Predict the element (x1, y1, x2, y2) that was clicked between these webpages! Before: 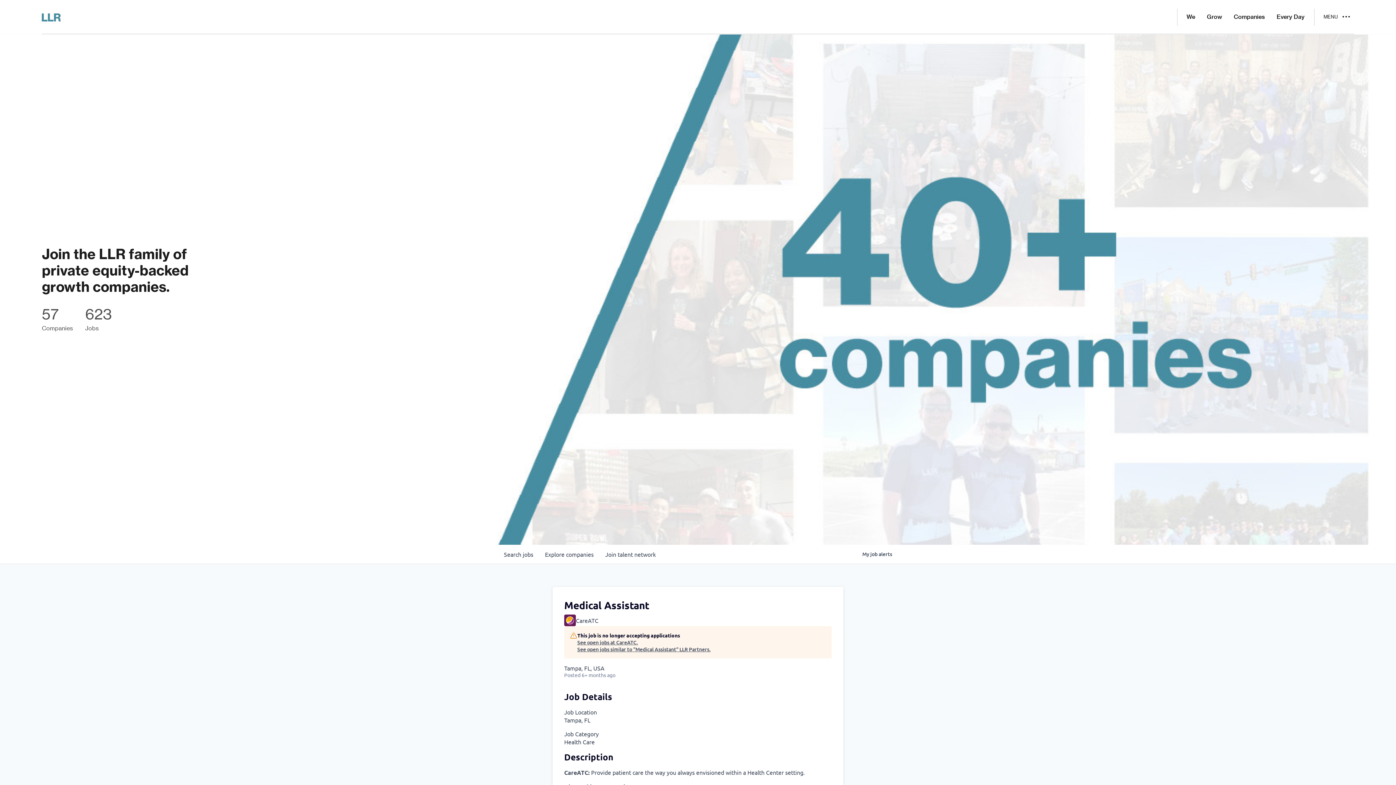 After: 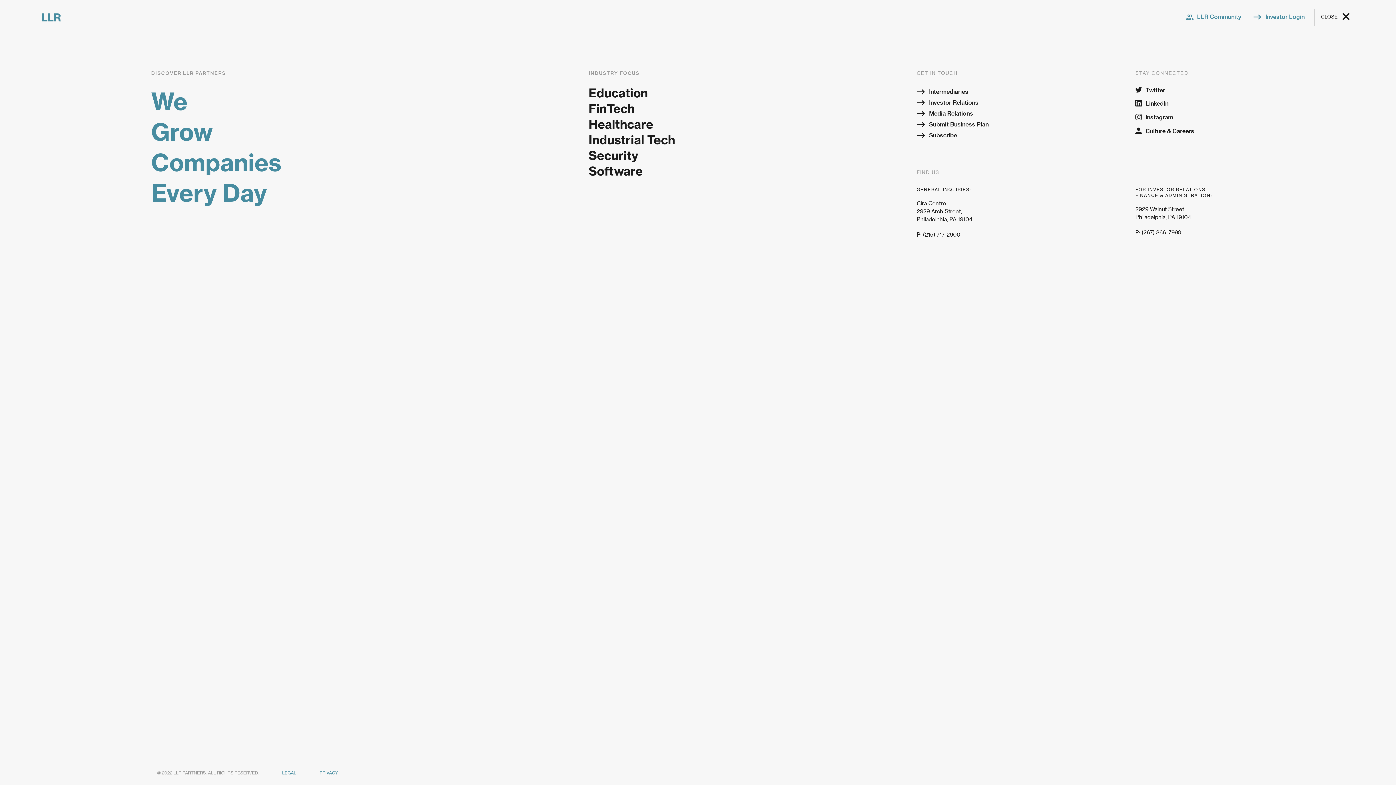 Action: label: MENU
CLOSE
  bbox: (1314, 0, 1354, 34)